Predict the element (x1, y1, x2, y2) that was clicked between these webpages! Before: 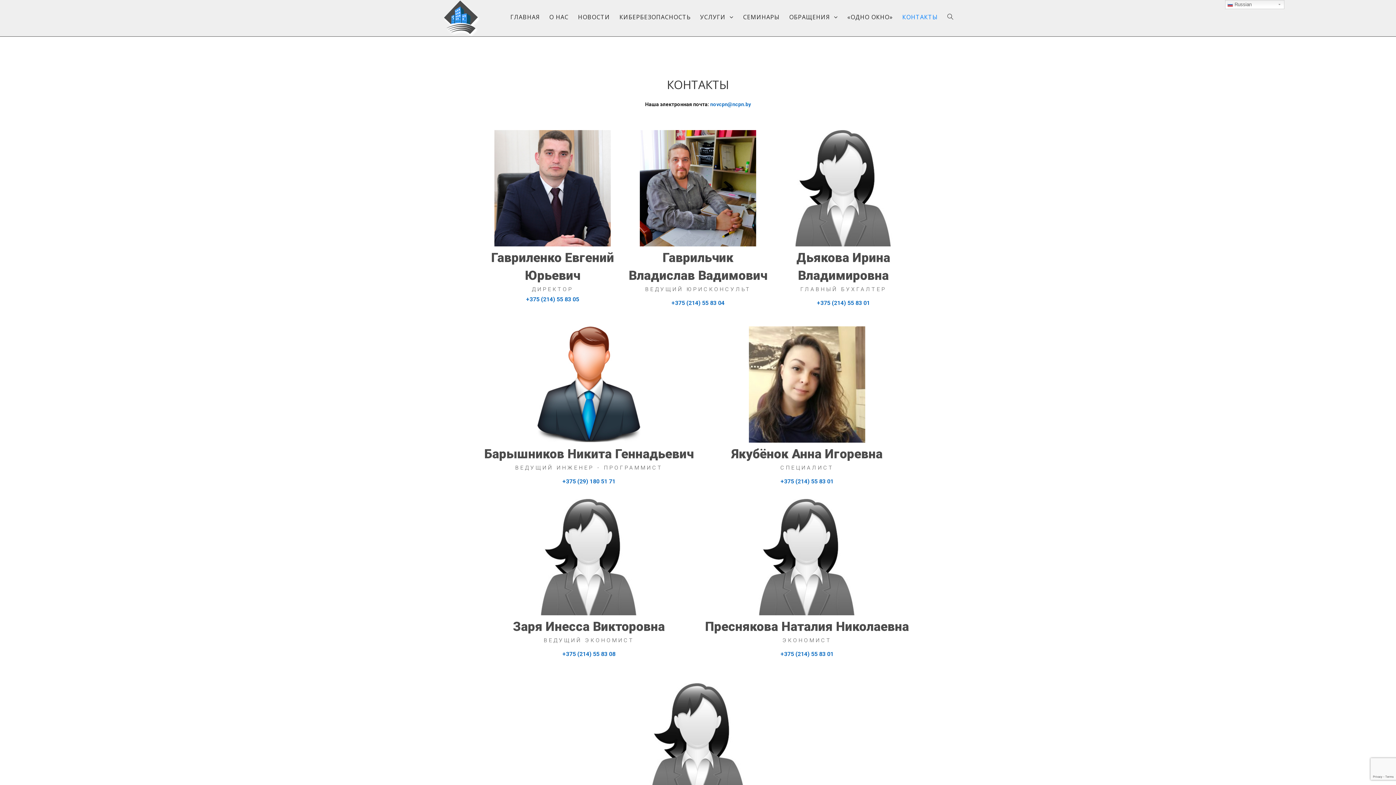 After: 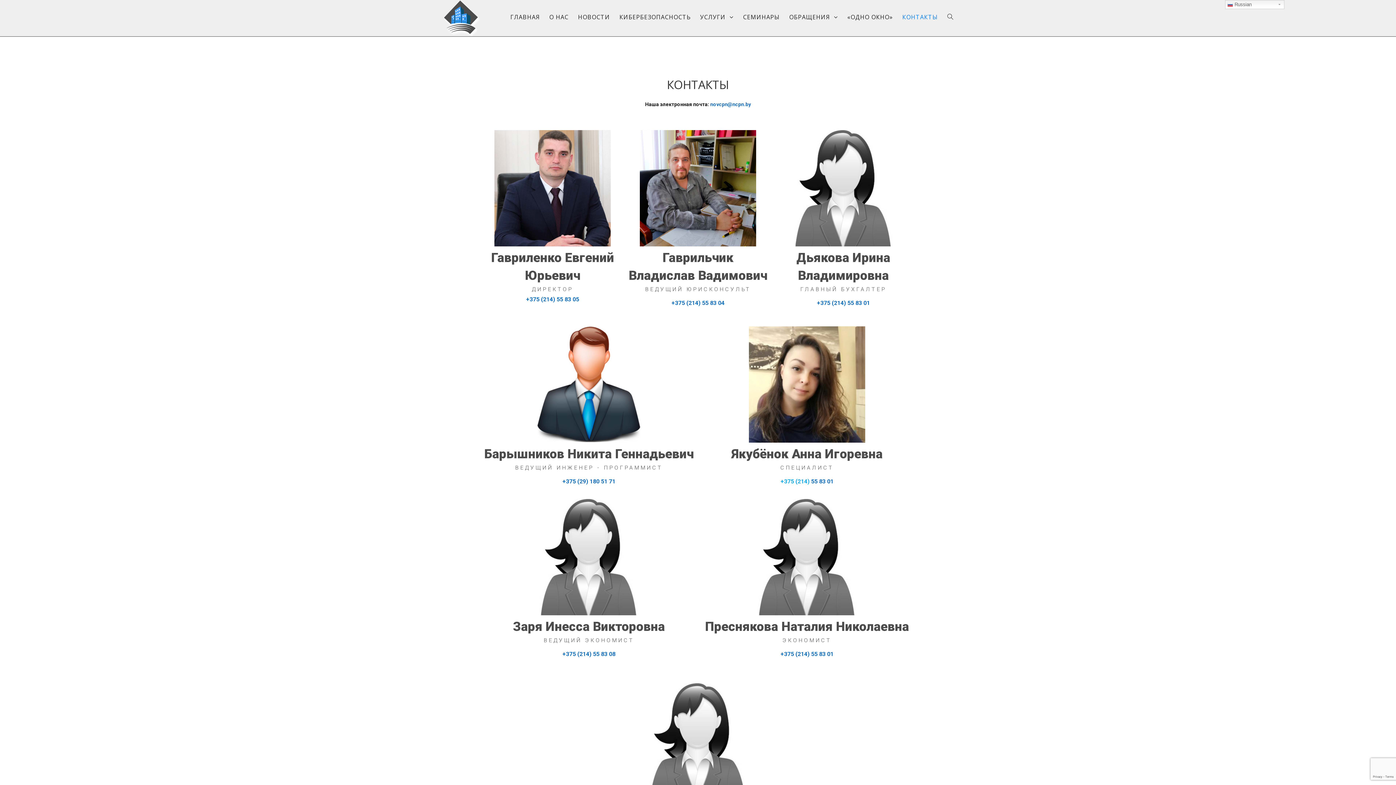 Action: bbox: (780, 478, 811, 485) label: +375 (214) 